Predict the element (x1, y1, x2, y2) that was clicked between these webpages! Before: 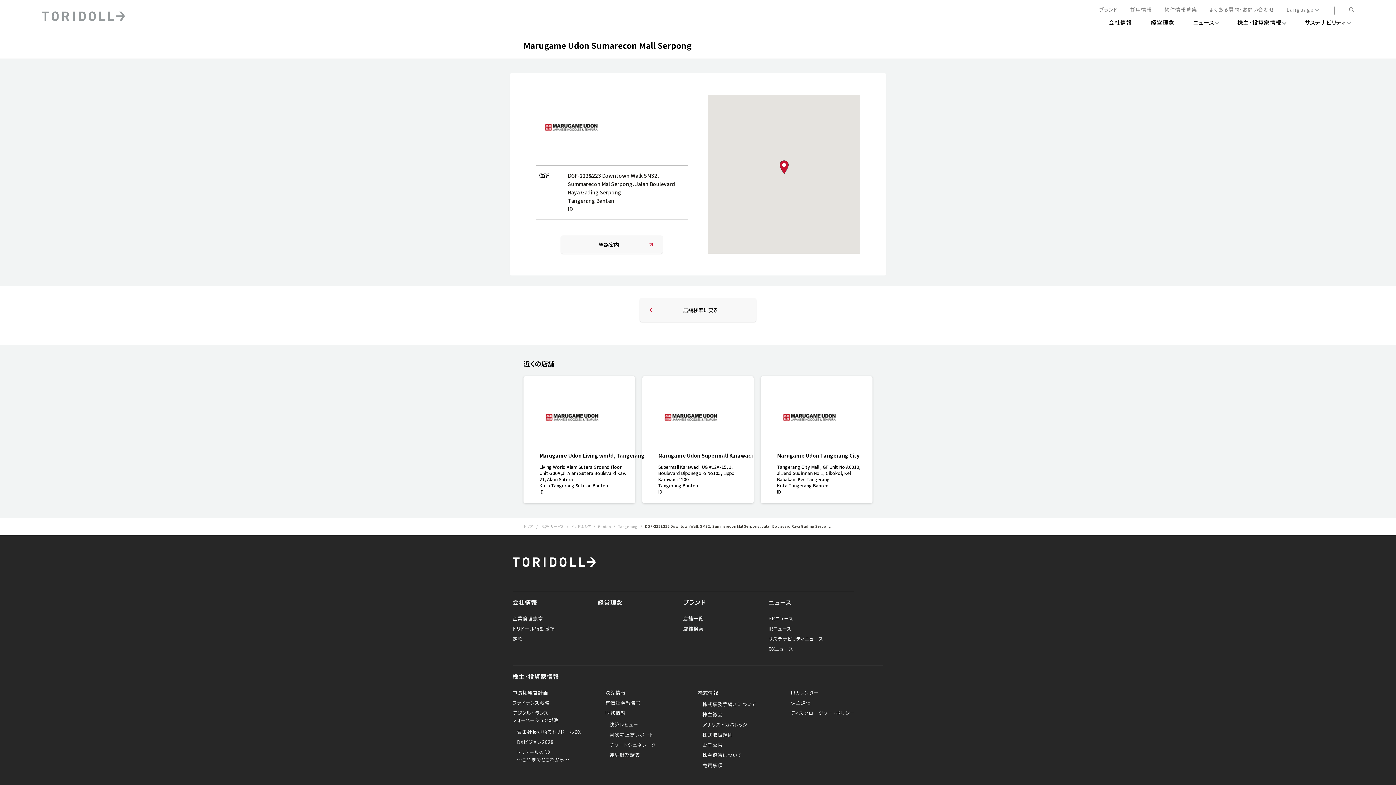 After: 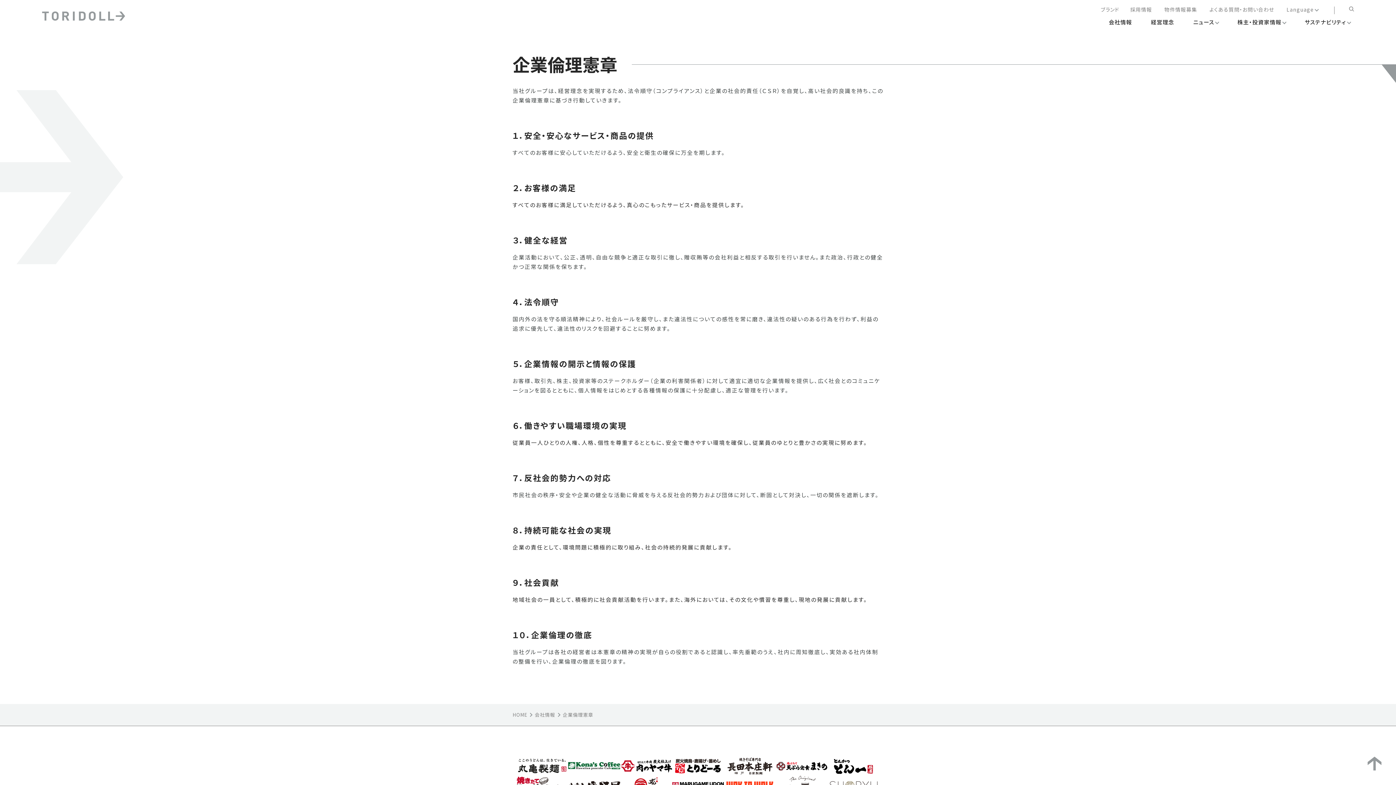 Action: bbox: (512, 615, 543, 622) label: 企業倫理憲章